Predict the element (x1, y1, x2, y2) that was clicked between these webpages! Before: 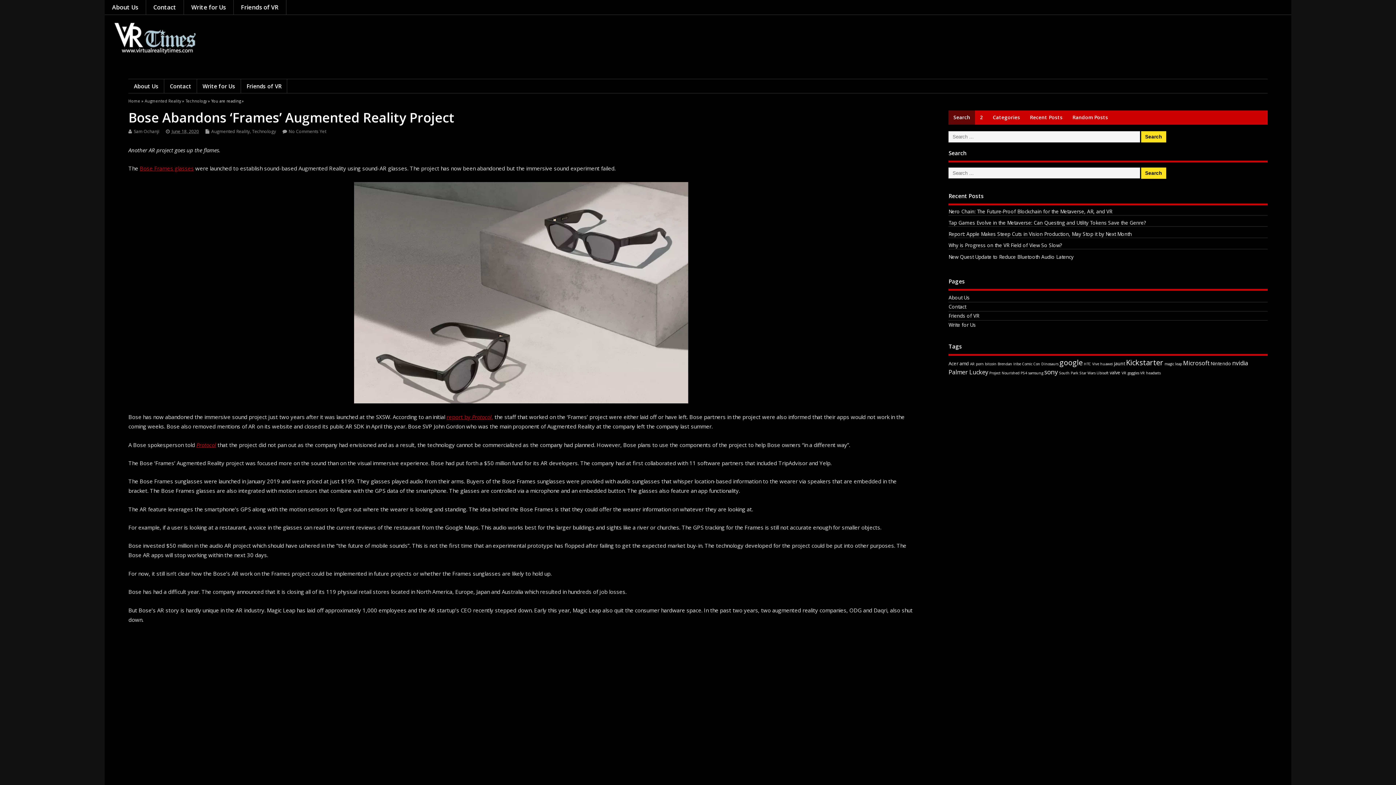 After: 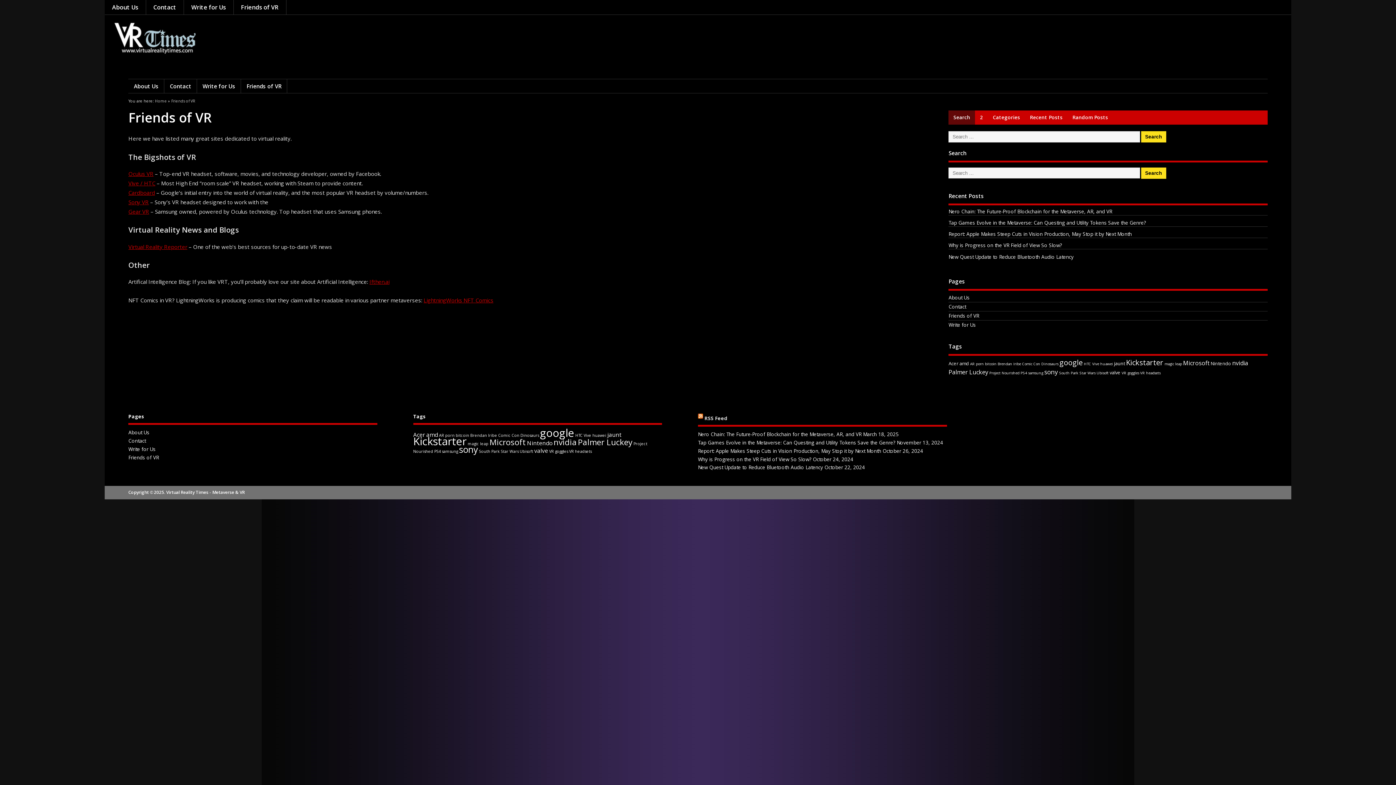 Action: label: Friends of VR bbox: (233, 0, 286, 14)